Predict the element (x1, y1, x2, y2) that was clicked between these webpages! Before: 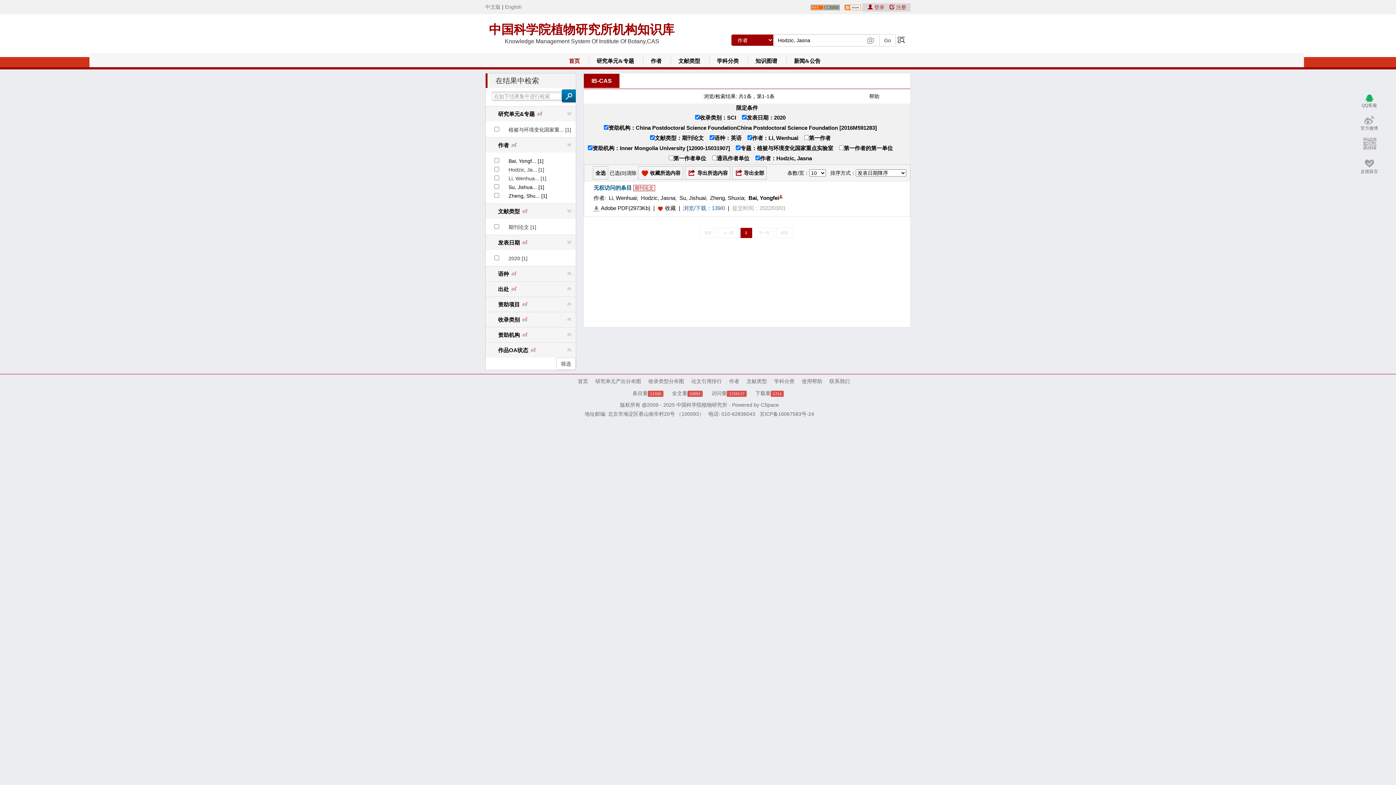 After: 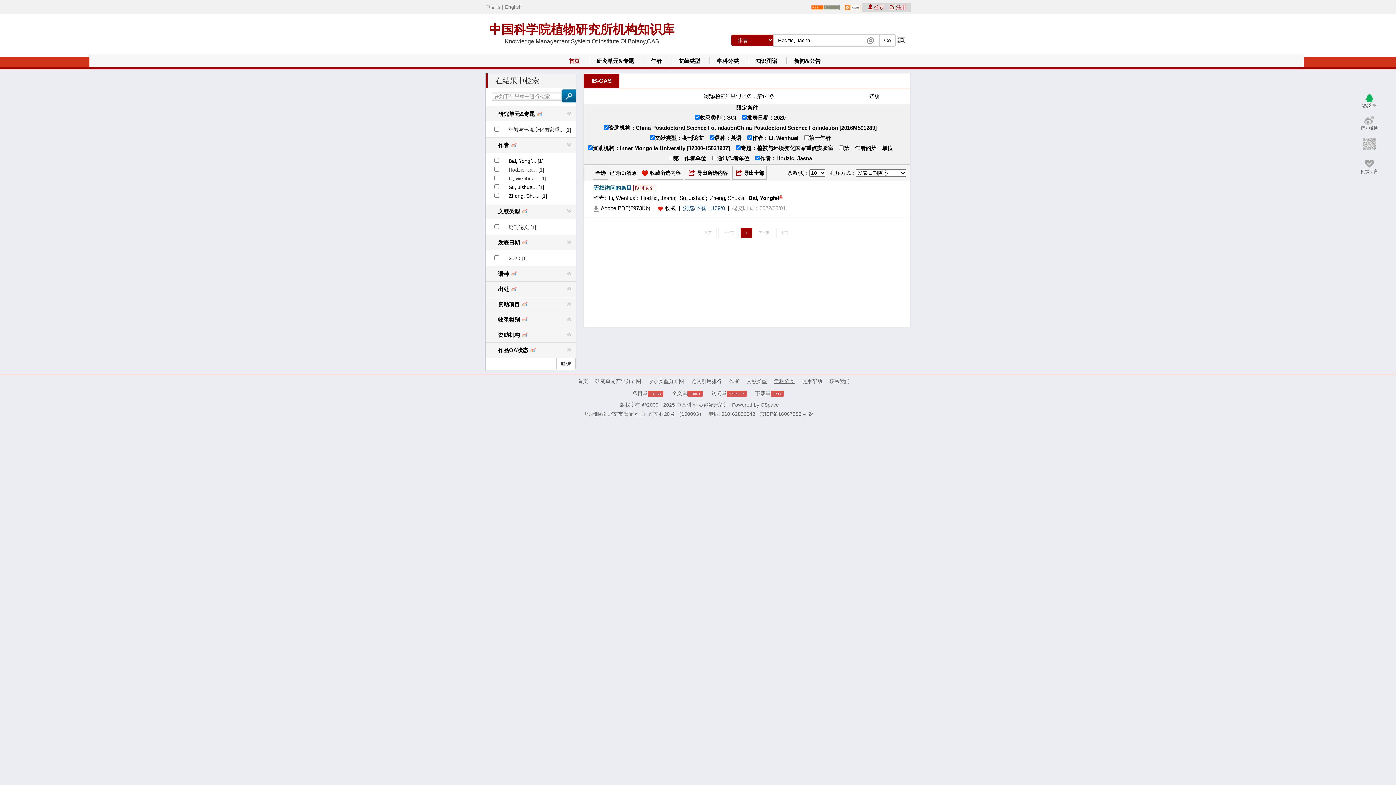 Action: bbox: (774, 378, 794, 384) label: 学科分类